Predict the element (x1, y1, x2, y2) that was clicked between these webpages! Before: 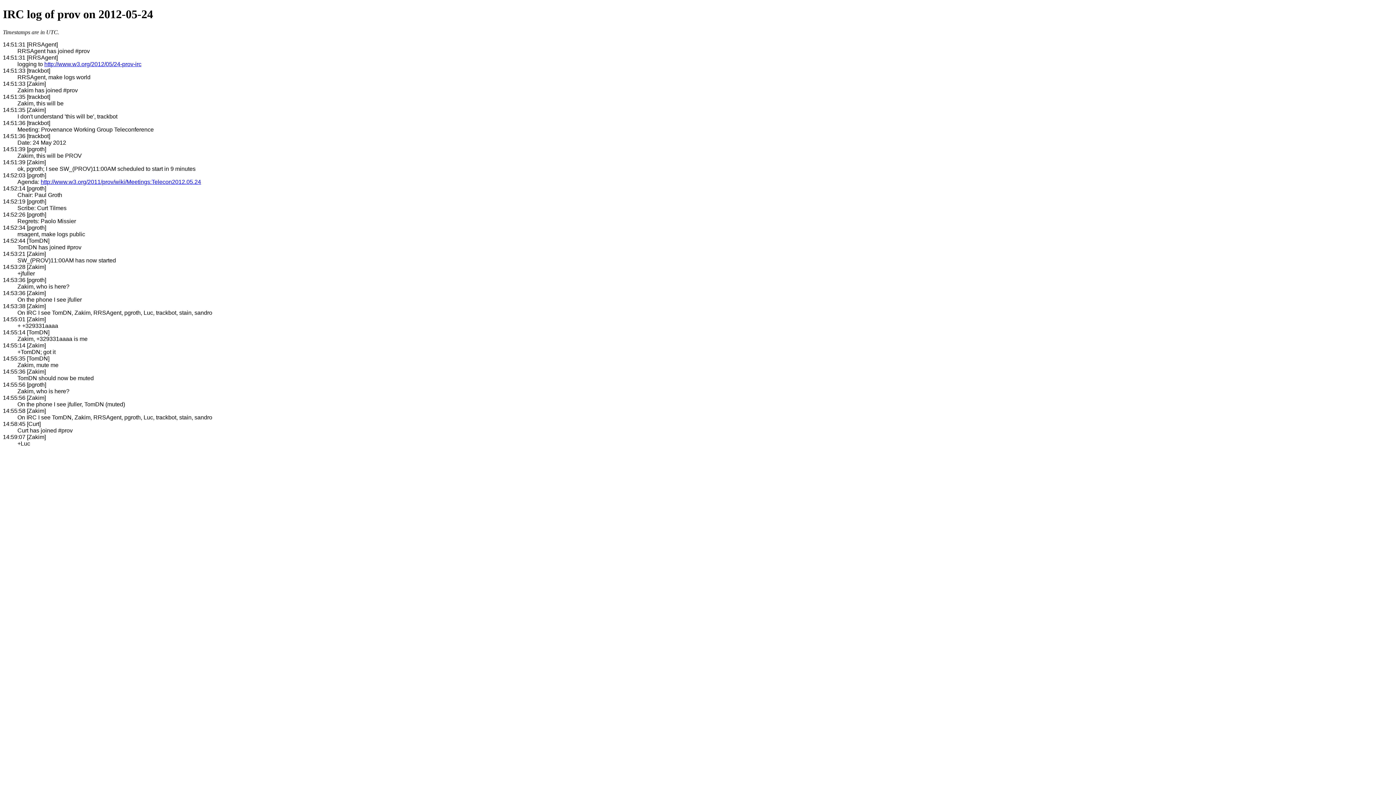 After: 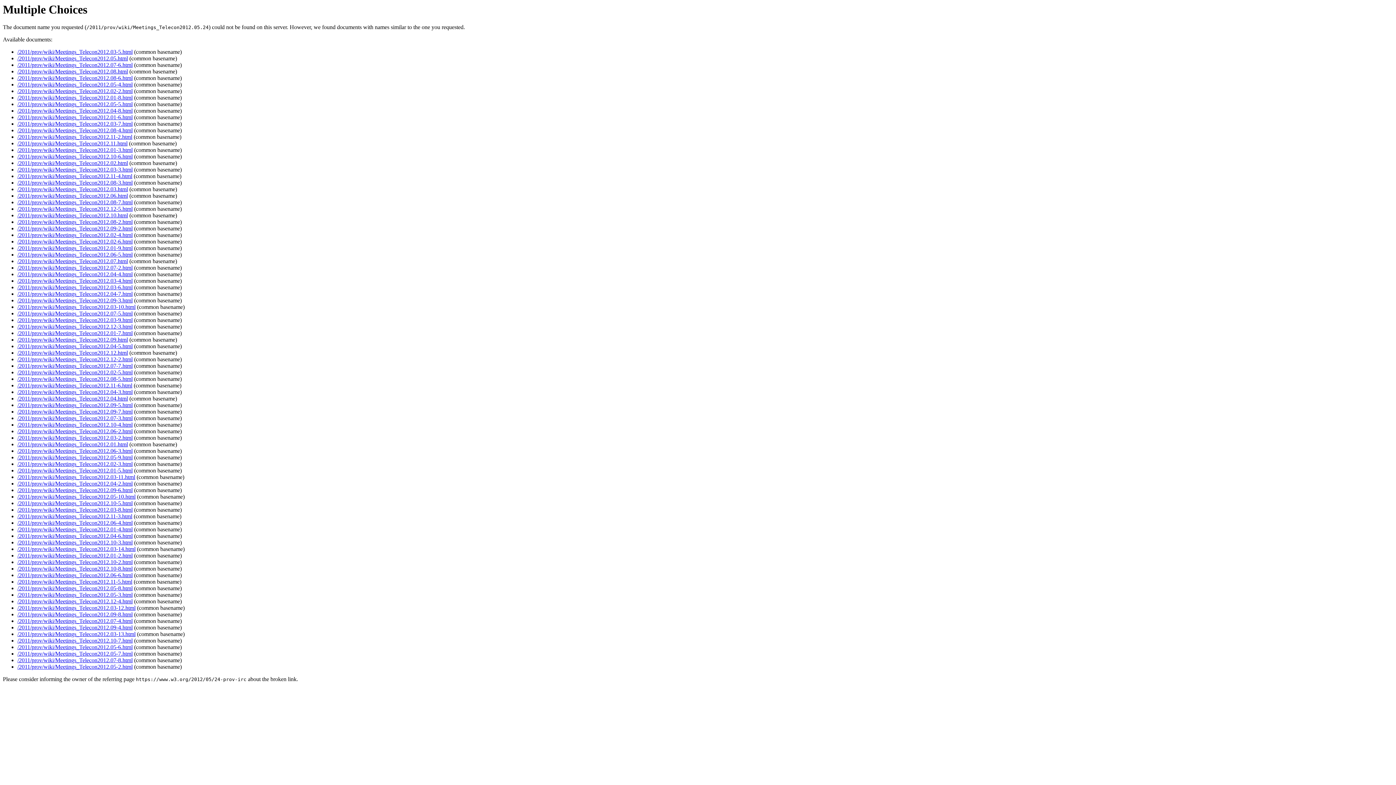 Action: bbox: (40, 178, 201, 185) label: http://www.w3.org/2011/prov/wiki/Meetings:Telecon2012.05.24